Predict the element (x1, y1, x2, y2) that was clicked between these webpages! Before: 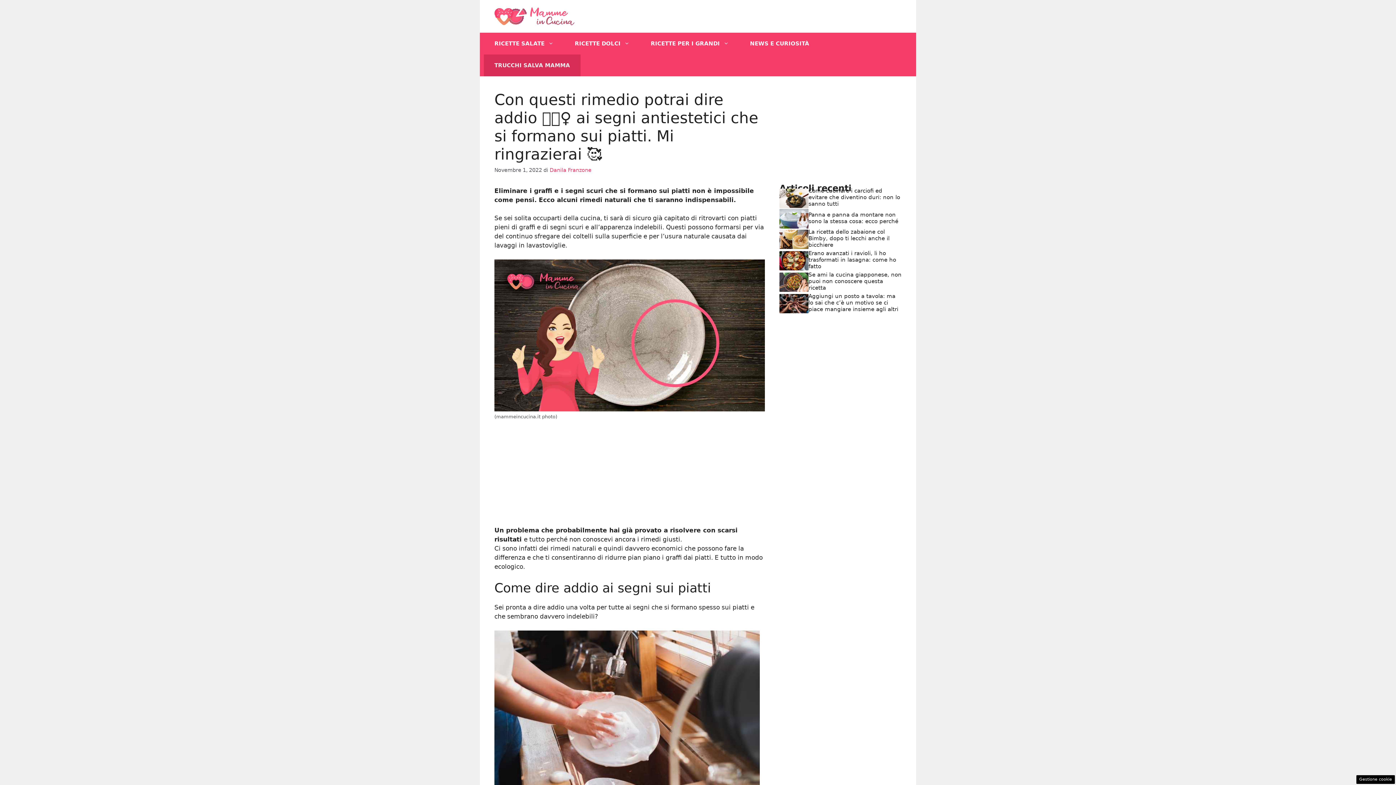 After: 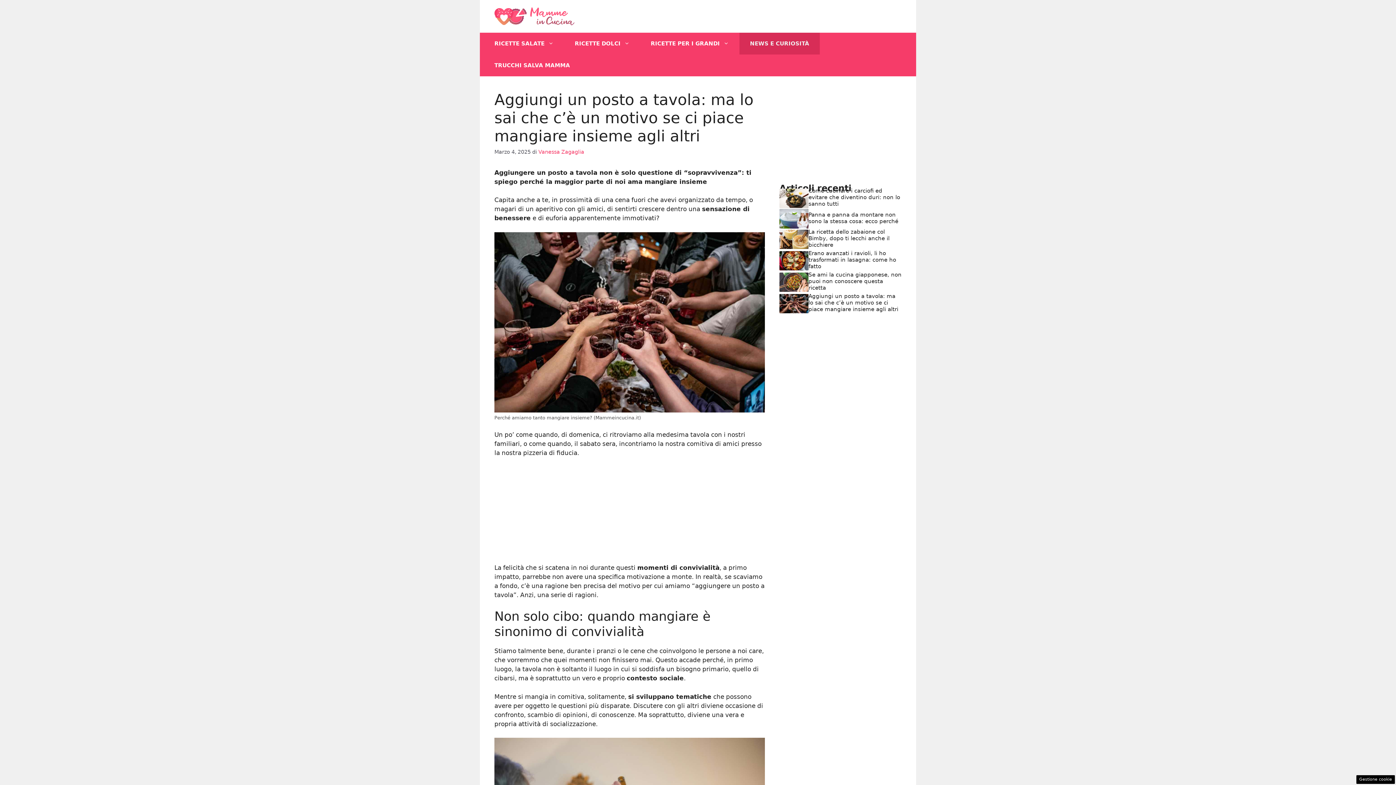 Action: bbox: (779, 299, 808, 306)